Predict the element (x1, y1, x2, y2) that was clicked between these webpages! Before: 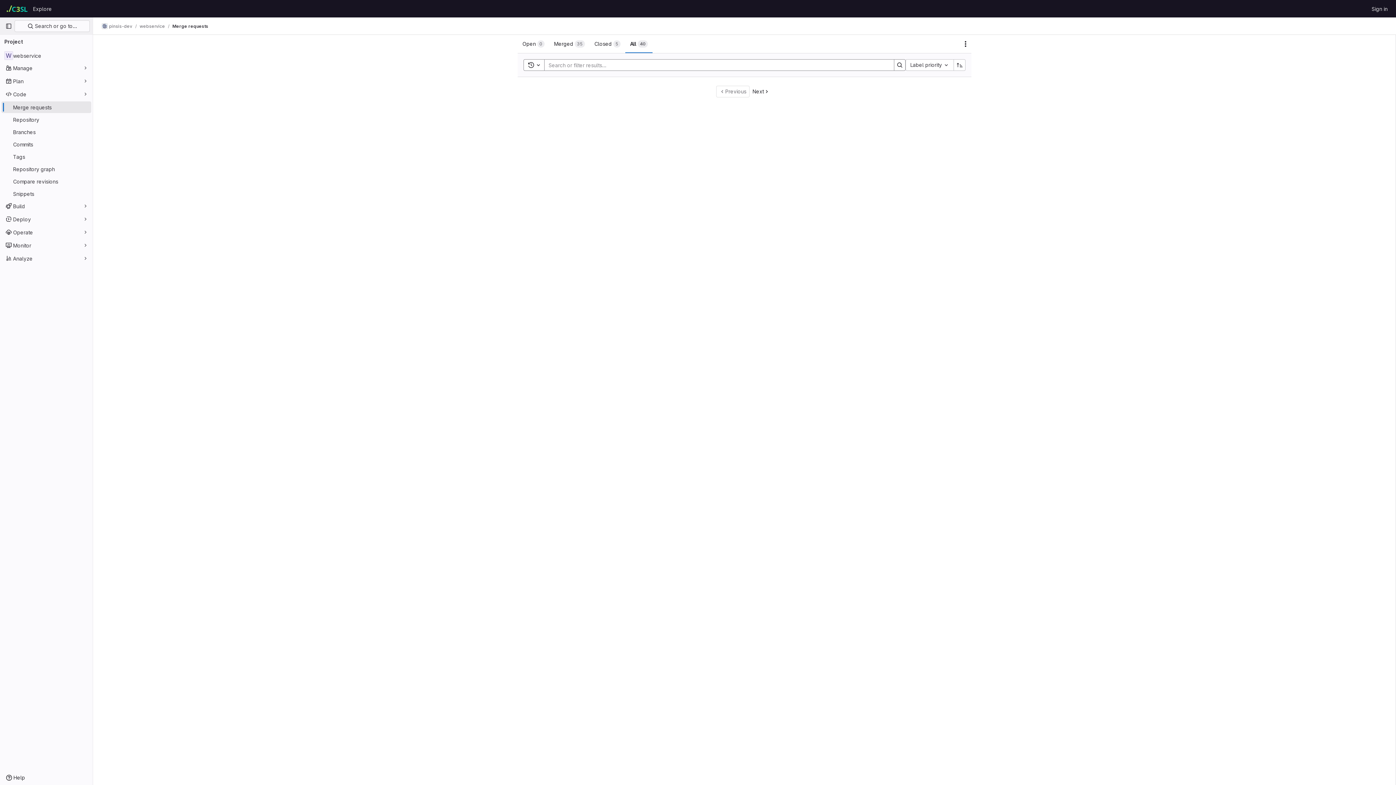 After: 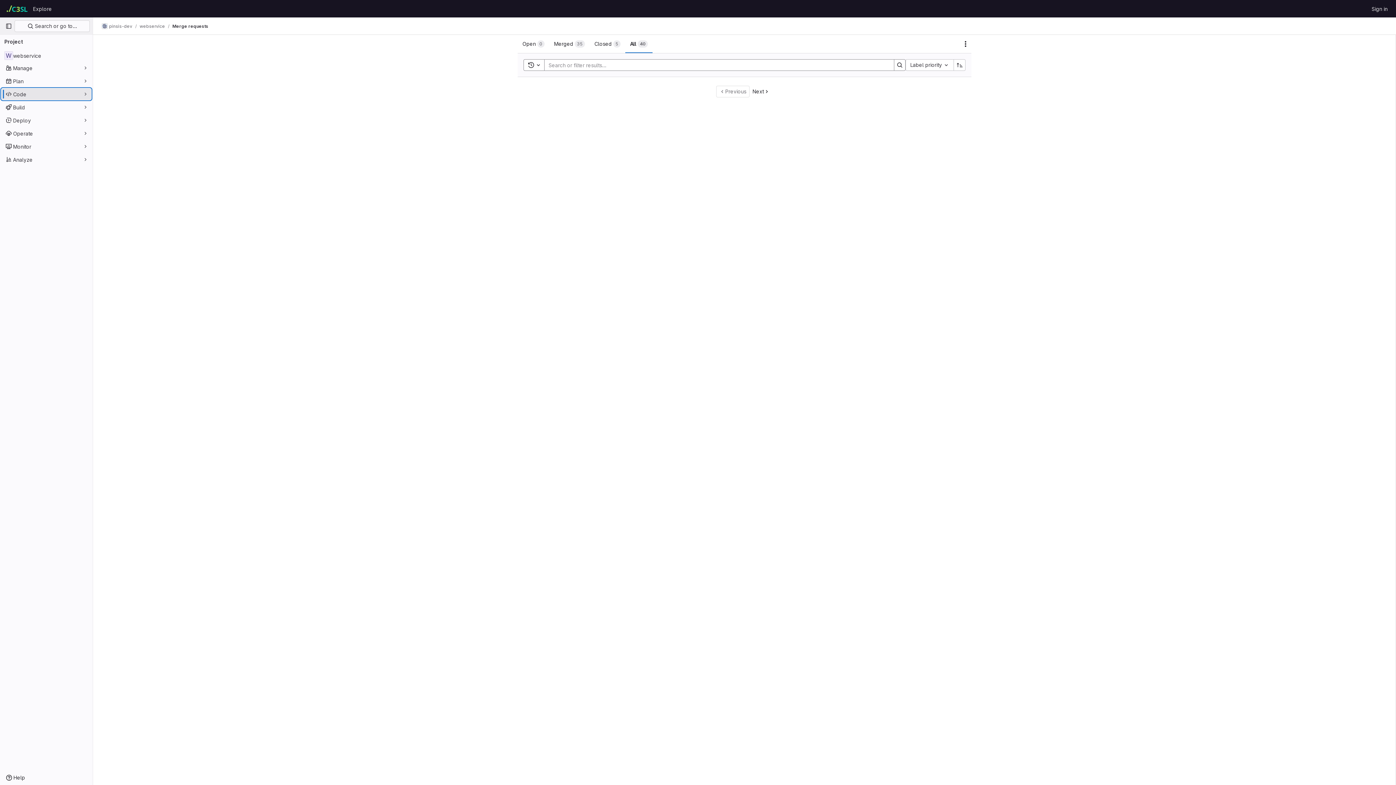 Action: label: Code bbox: (1, 88, 91, 100)